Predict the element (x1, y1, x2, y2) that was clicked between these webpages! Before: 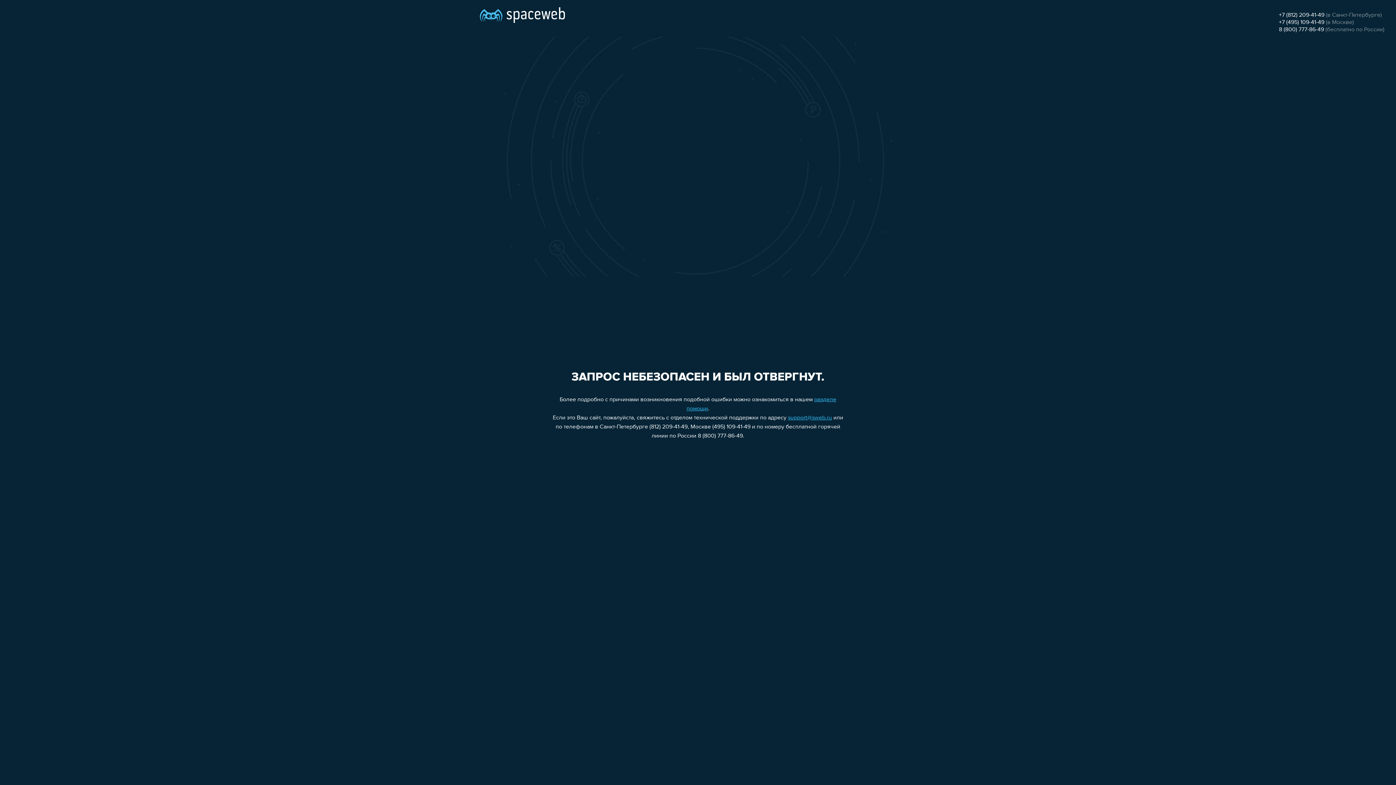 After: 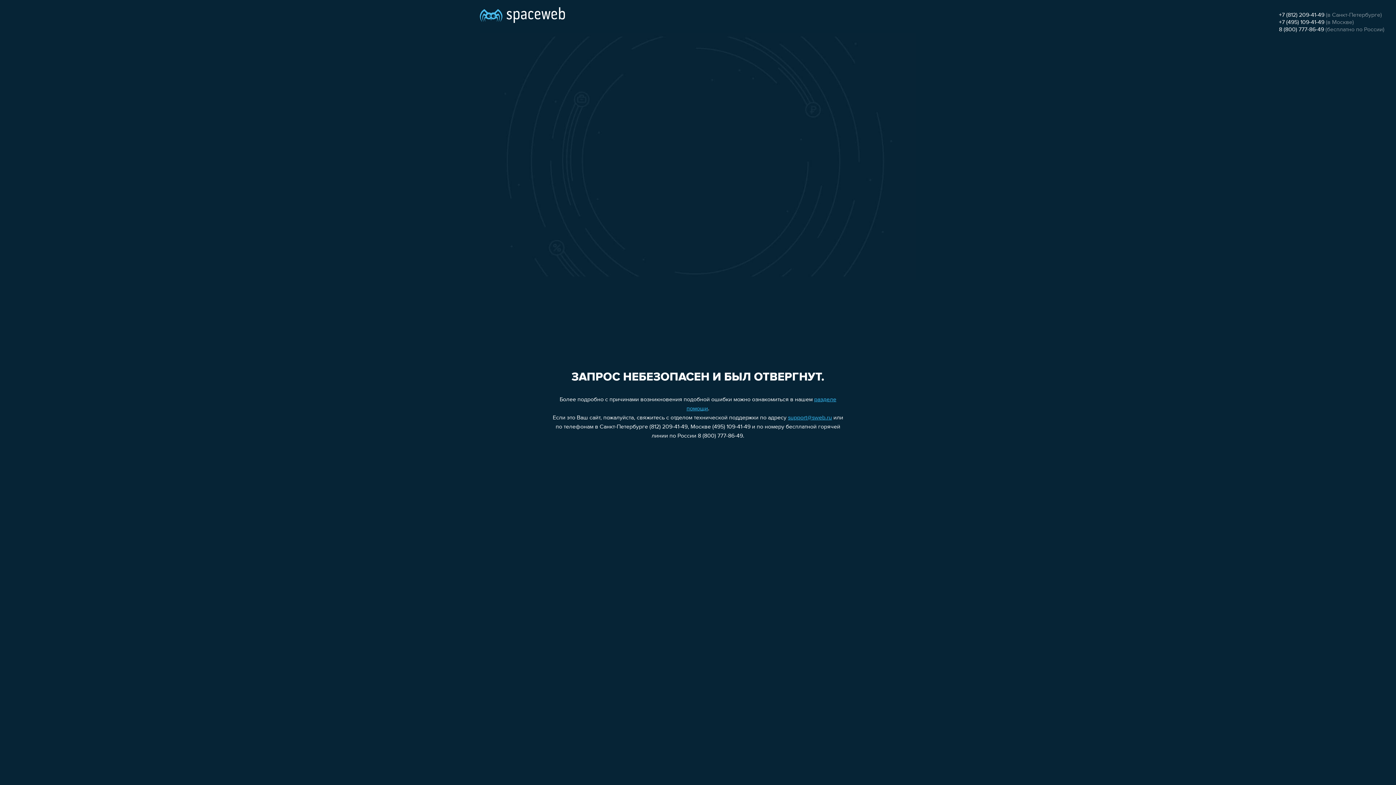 Action: label: +7 (812) 209-41-49 bbox: (1279, 12, 1324, 18)